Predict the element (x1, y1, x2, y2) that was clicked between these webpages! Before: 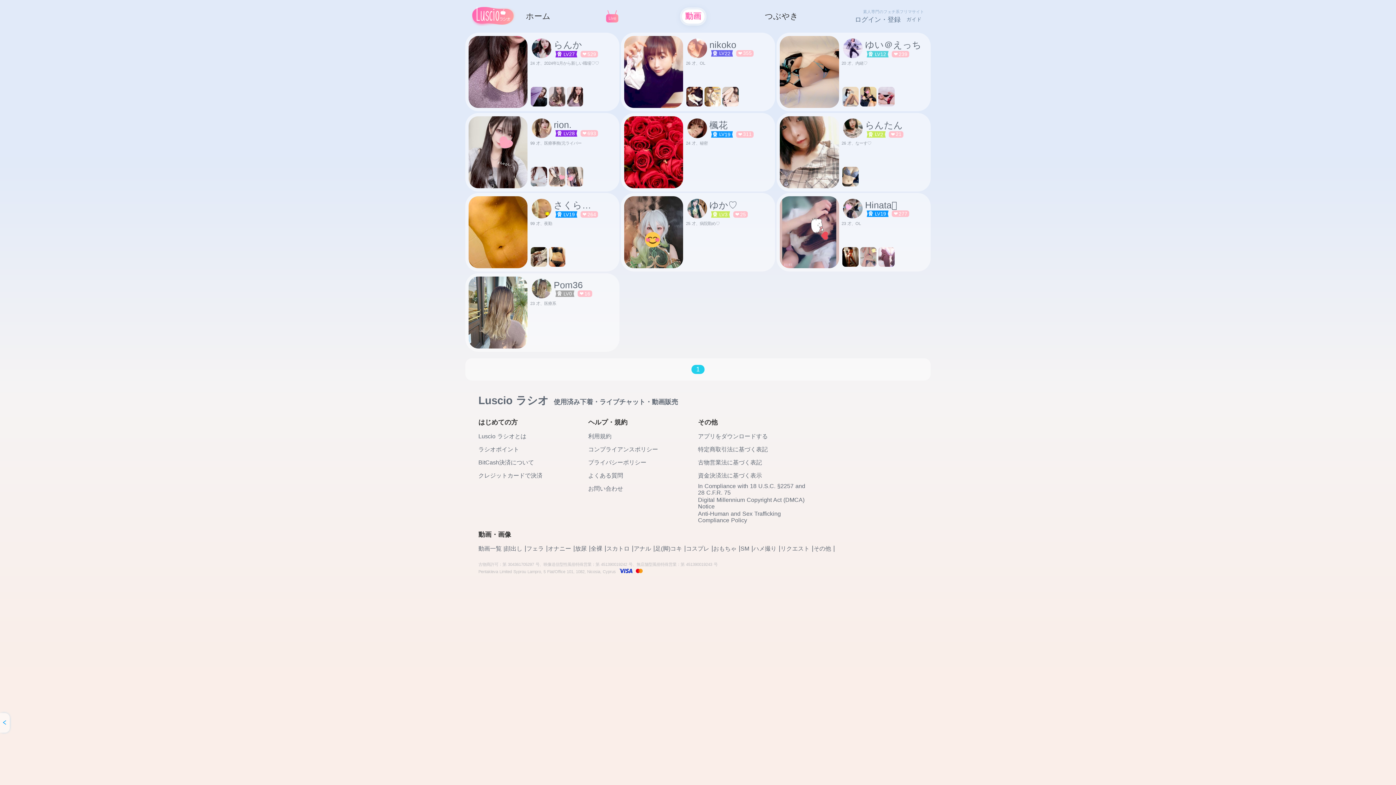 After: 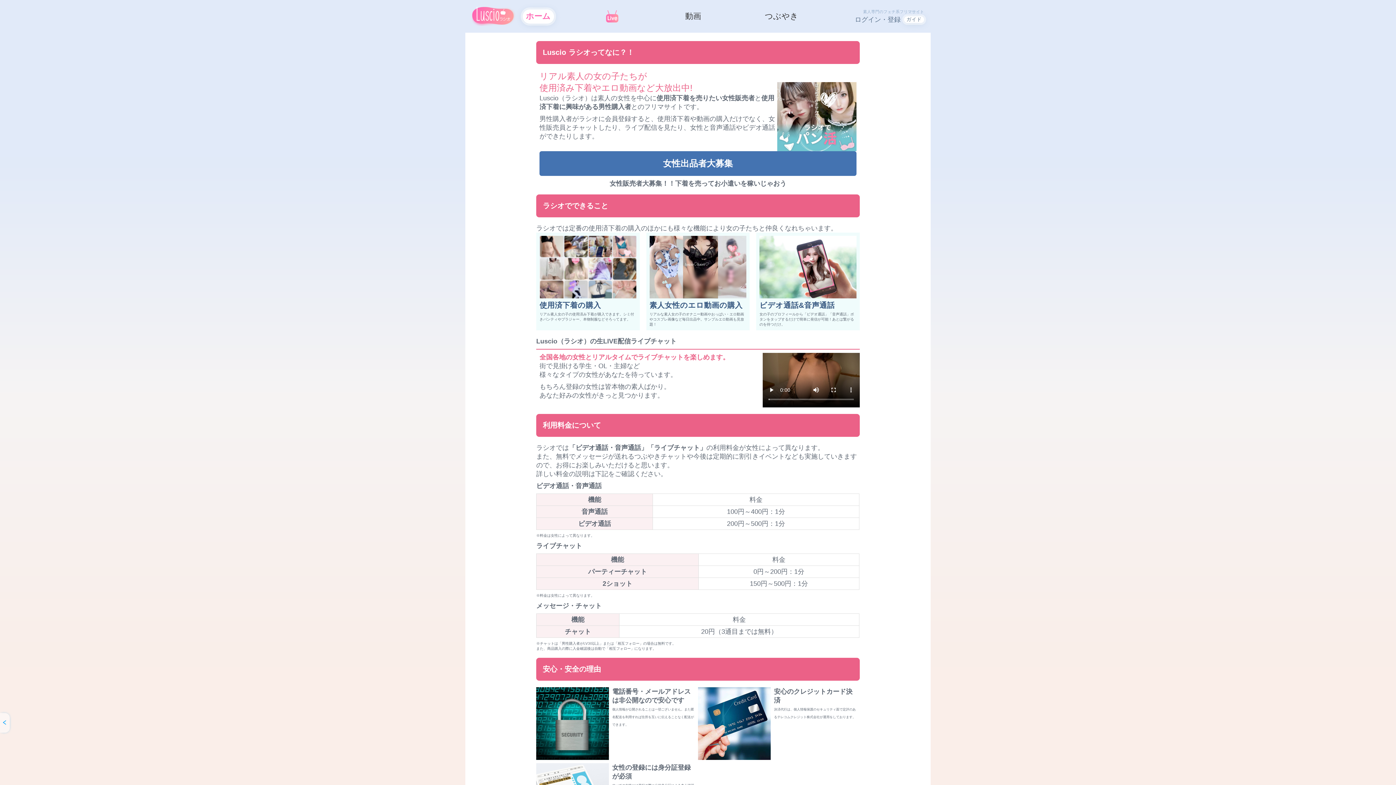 Action: label: ガイド bbox: (904, 16, 924, 22)